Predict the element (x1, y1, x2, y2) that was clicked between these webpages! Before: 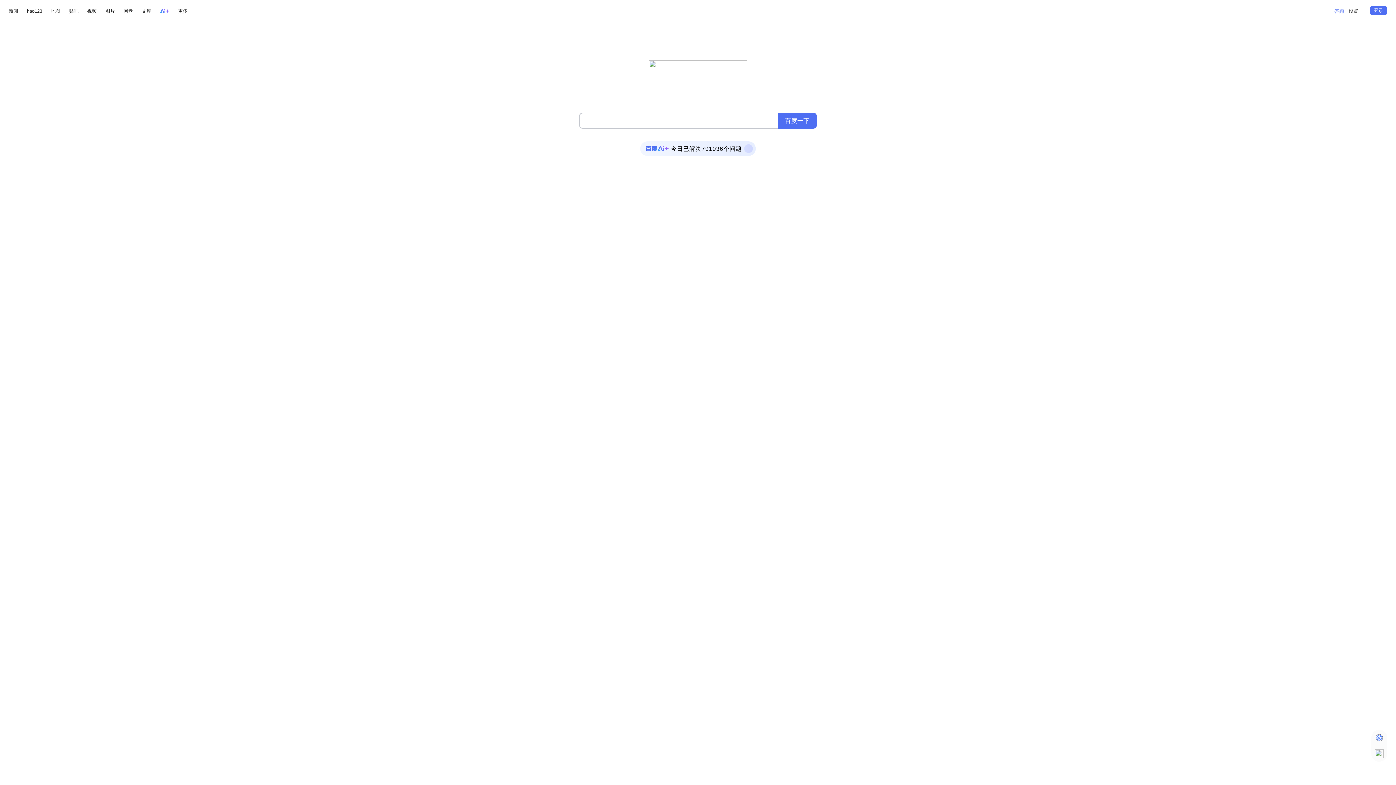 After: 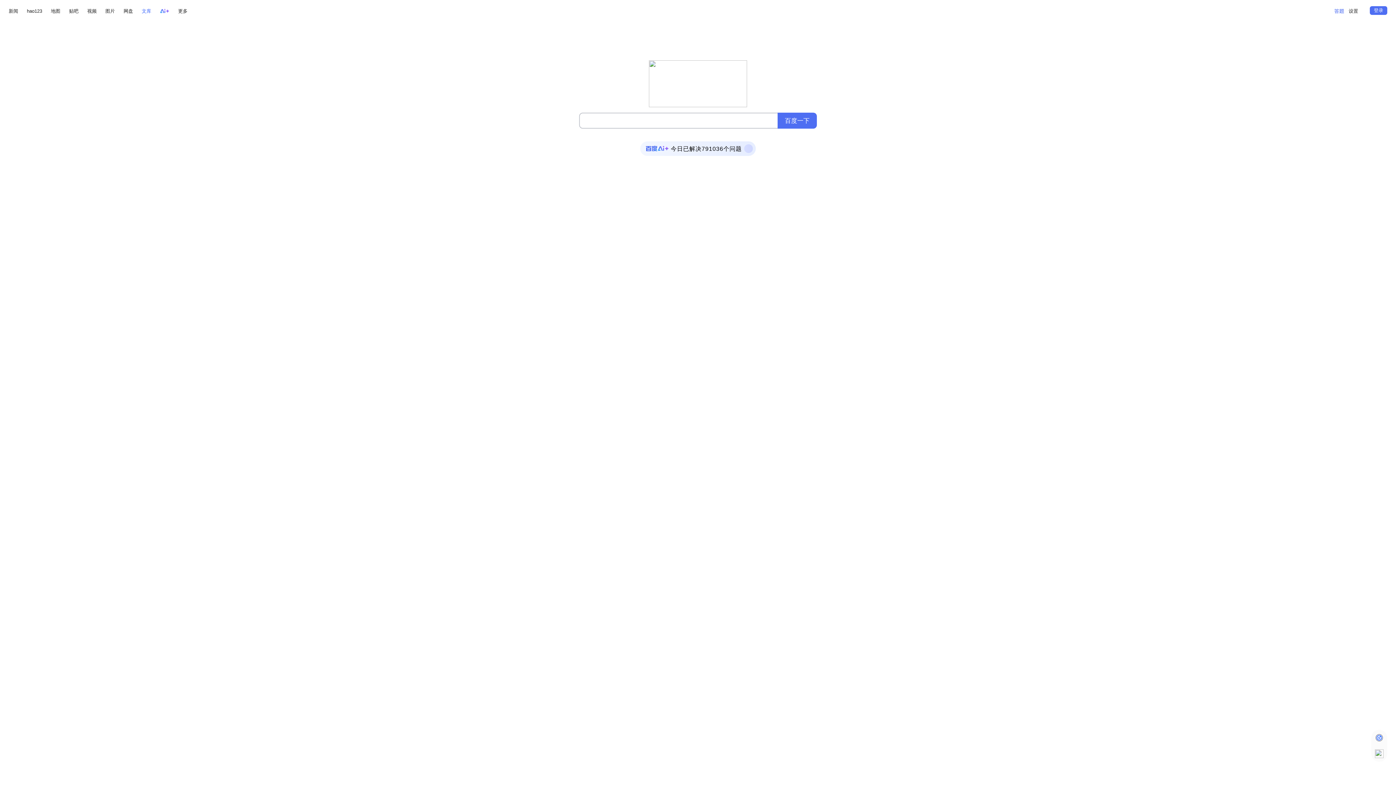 Action: label: 文库 bbox: (141, 6, 151, 15)